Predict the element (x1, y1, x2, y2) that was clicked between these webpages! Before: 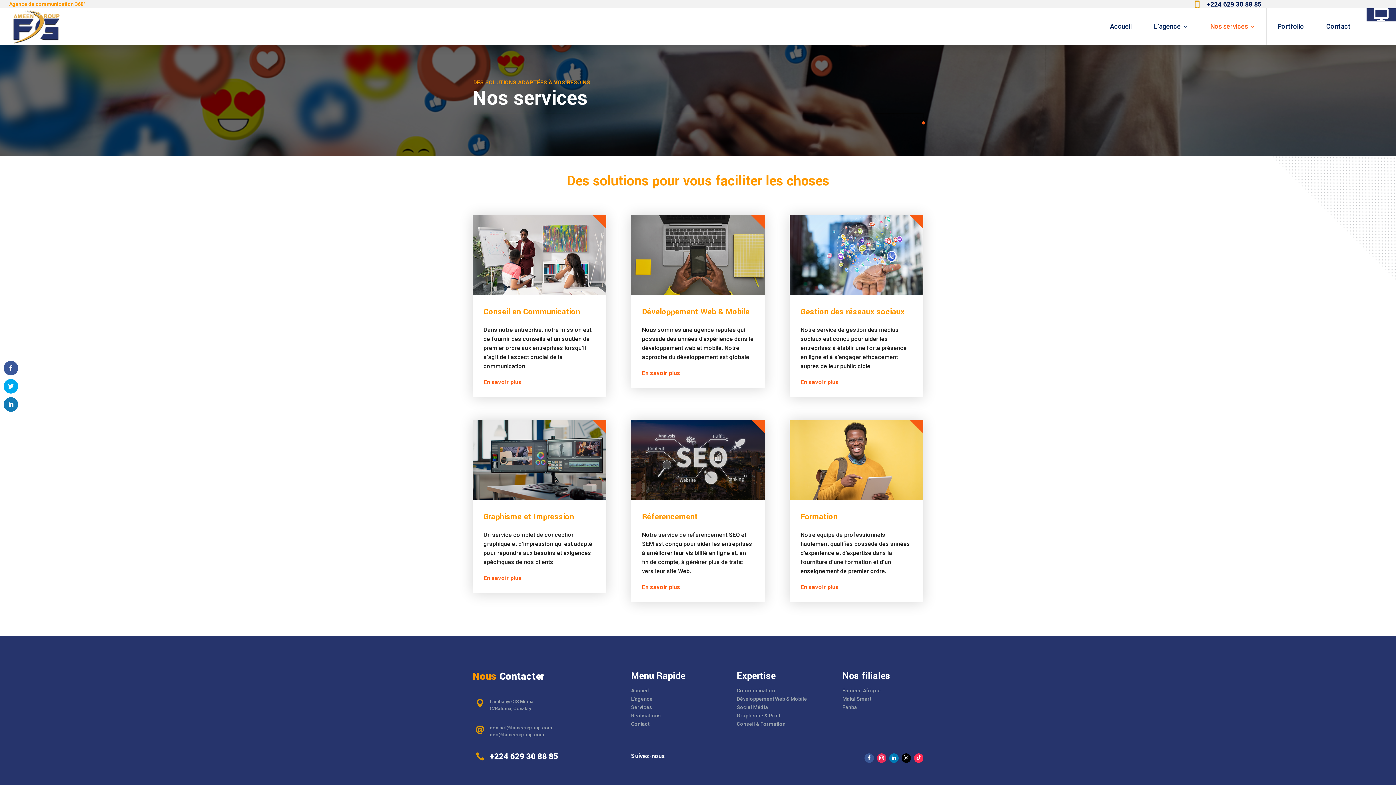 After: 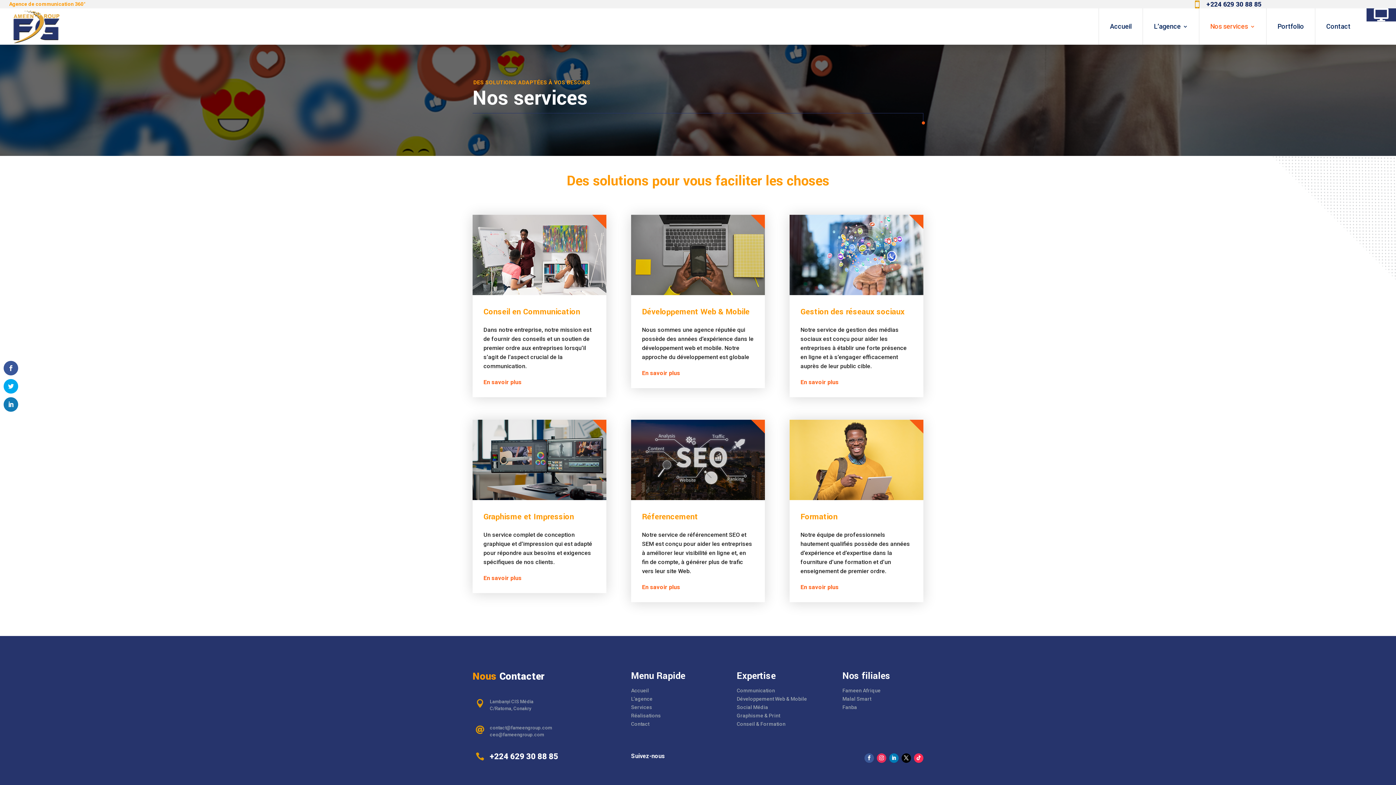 Action: bbox: (736, 712, 780, 718) label: Graphisme & Print